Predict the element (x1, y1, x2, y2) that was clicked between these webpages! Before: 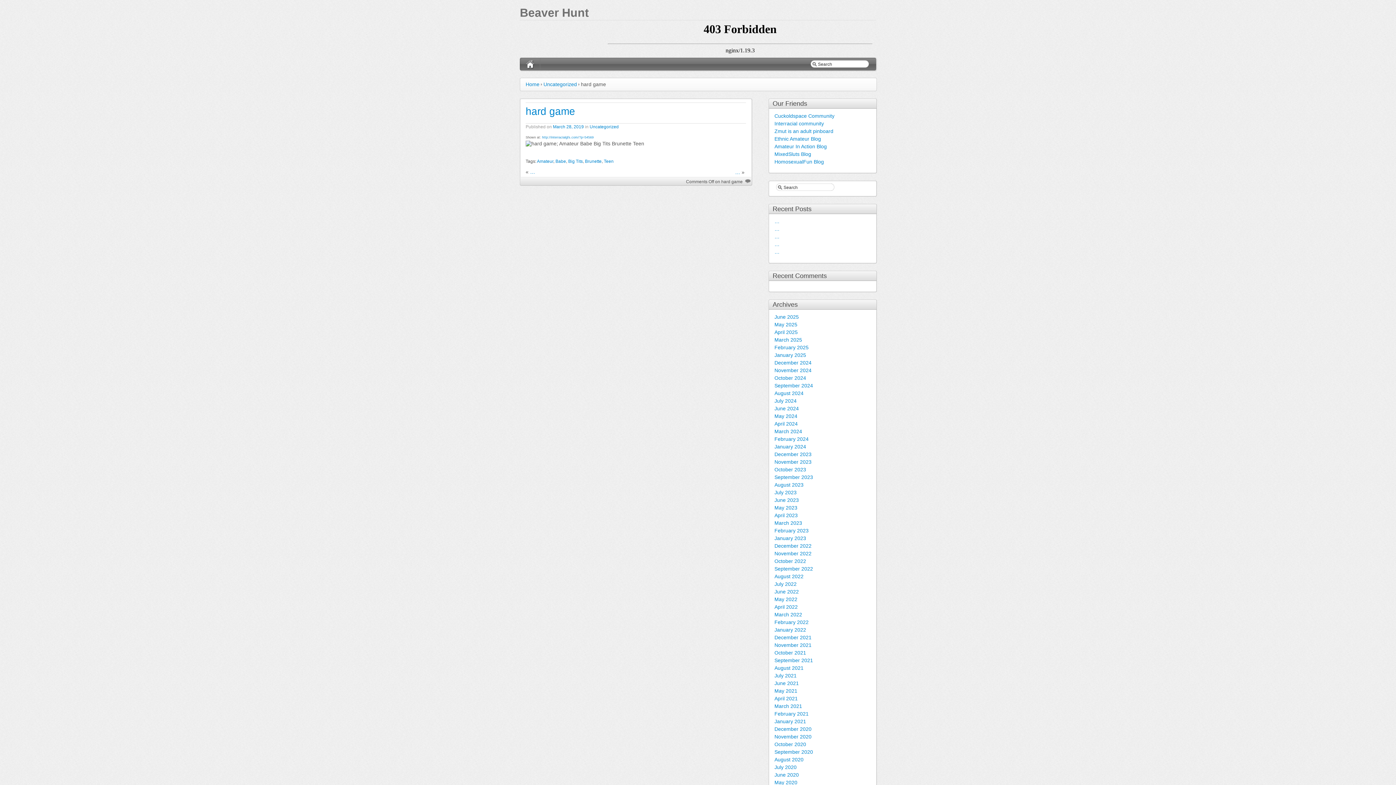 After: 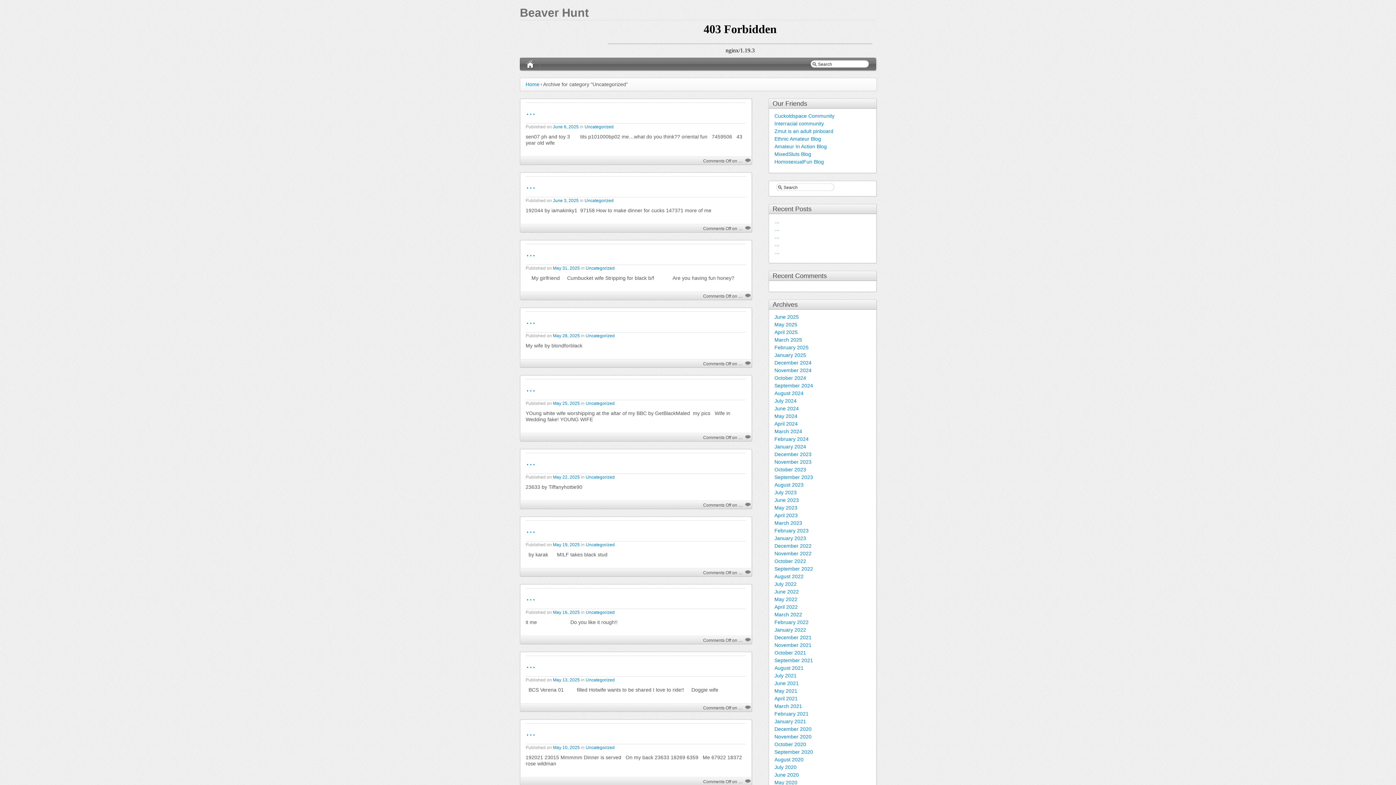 Action: label: Uncategorized bbox: (589, 124, 618, 129)